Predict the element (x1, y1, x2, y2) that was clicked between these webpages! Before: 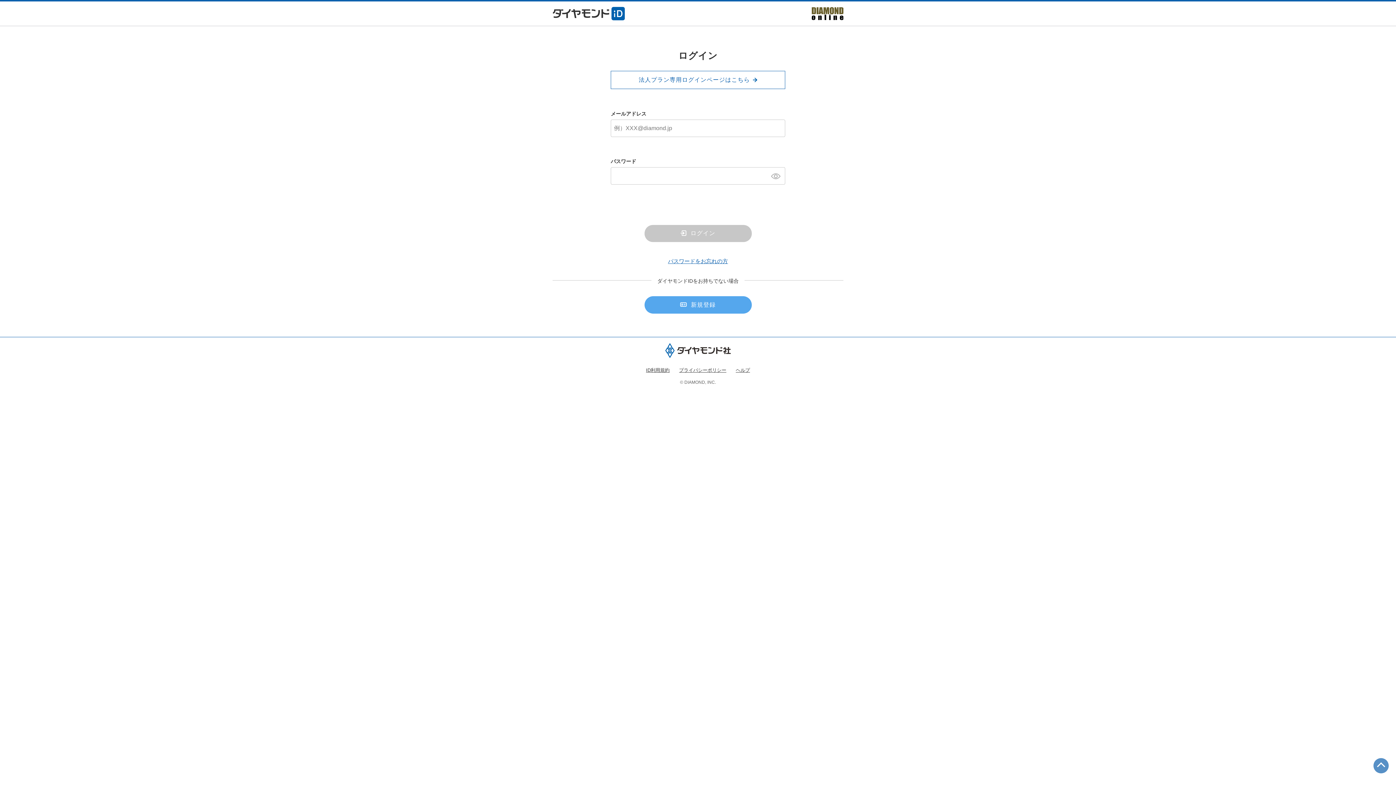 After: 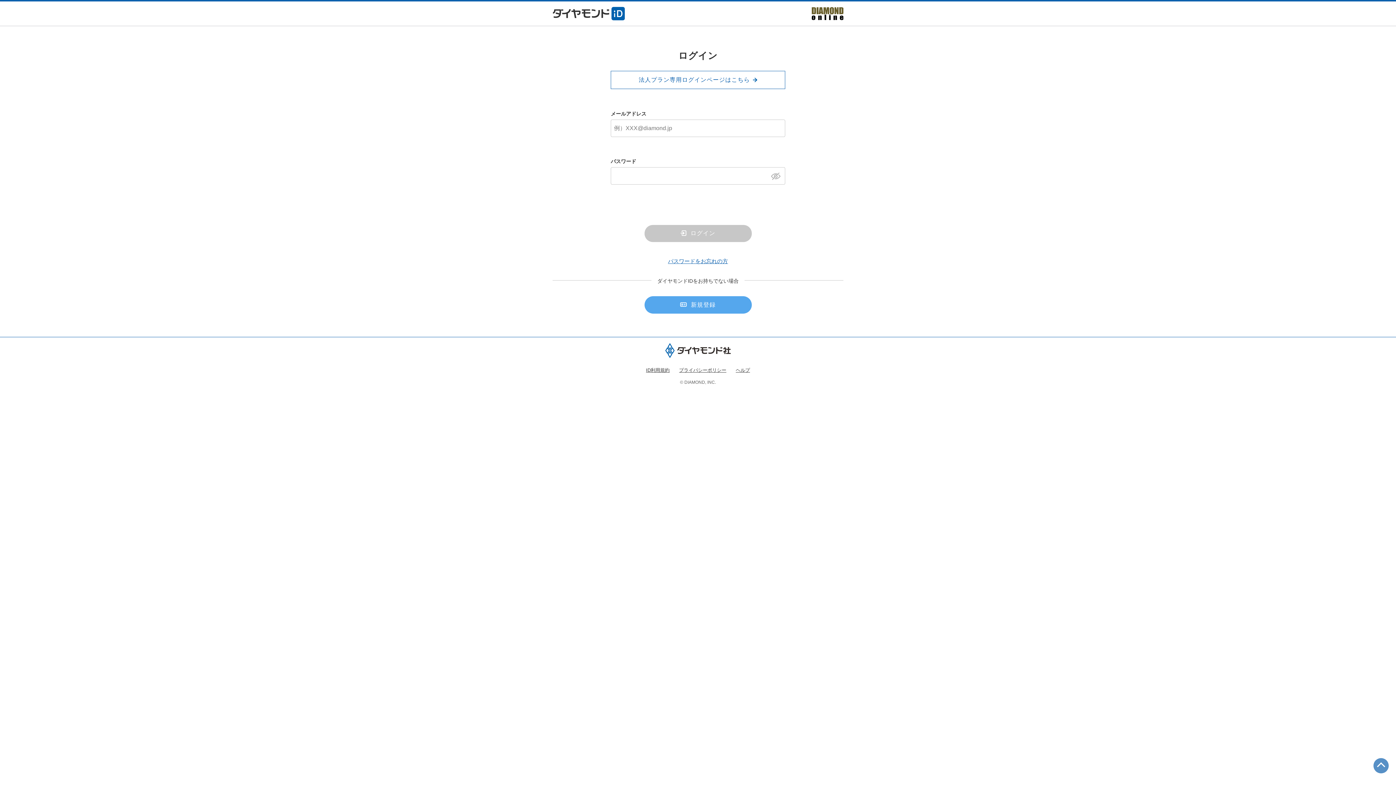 Action: bbox: (771, 171, 784, 181)